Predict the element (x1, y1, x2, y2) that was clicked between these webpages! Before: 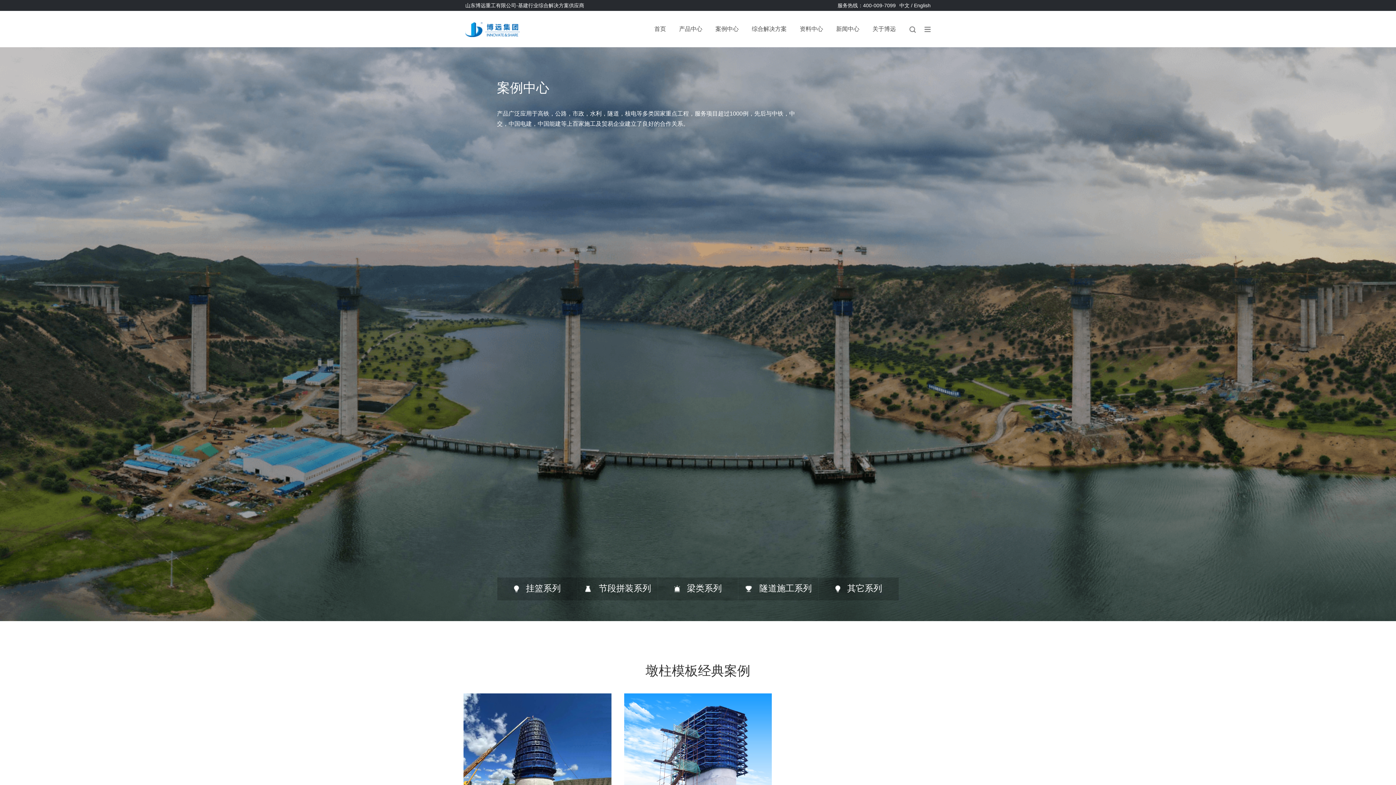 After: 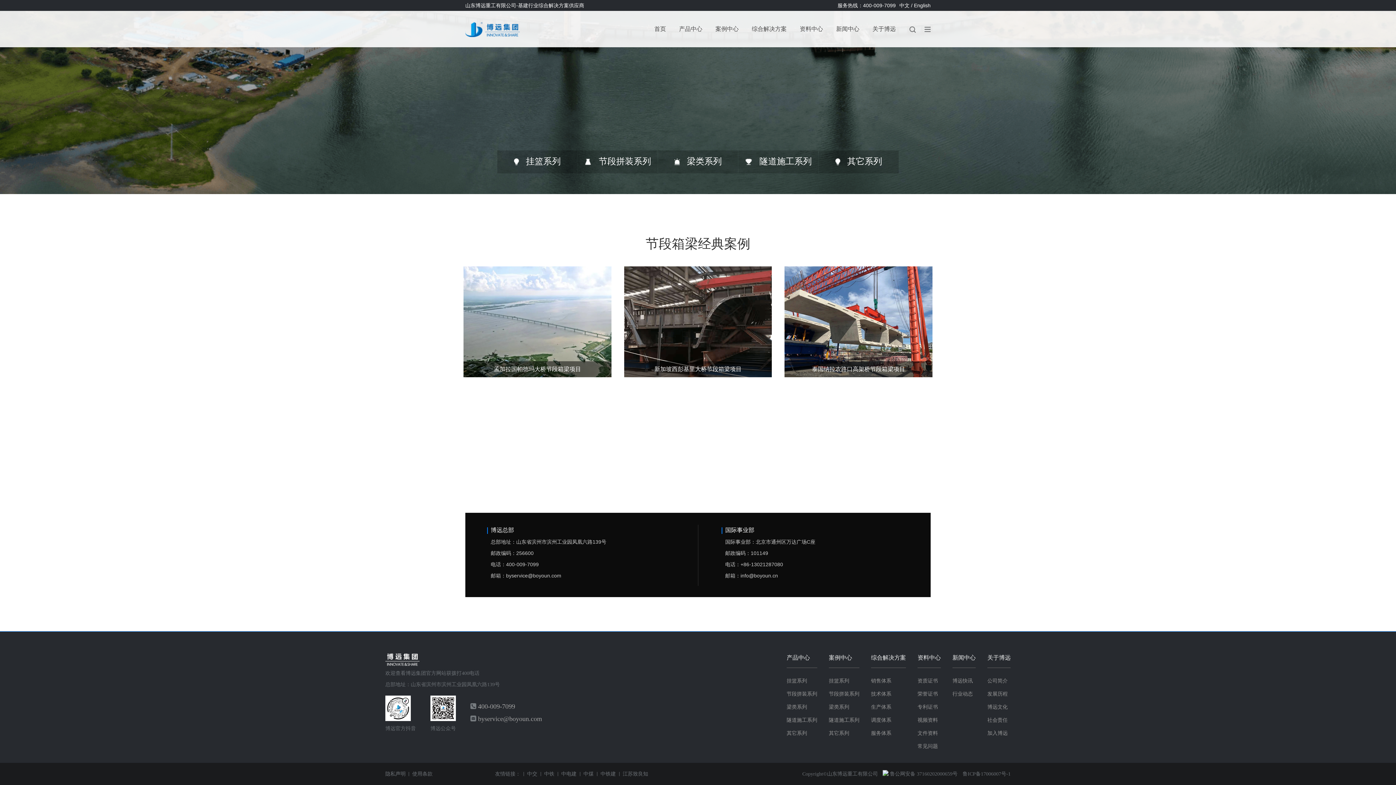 Action: label:  节段拼装系列 bbox: (577, 577, 657, 600)